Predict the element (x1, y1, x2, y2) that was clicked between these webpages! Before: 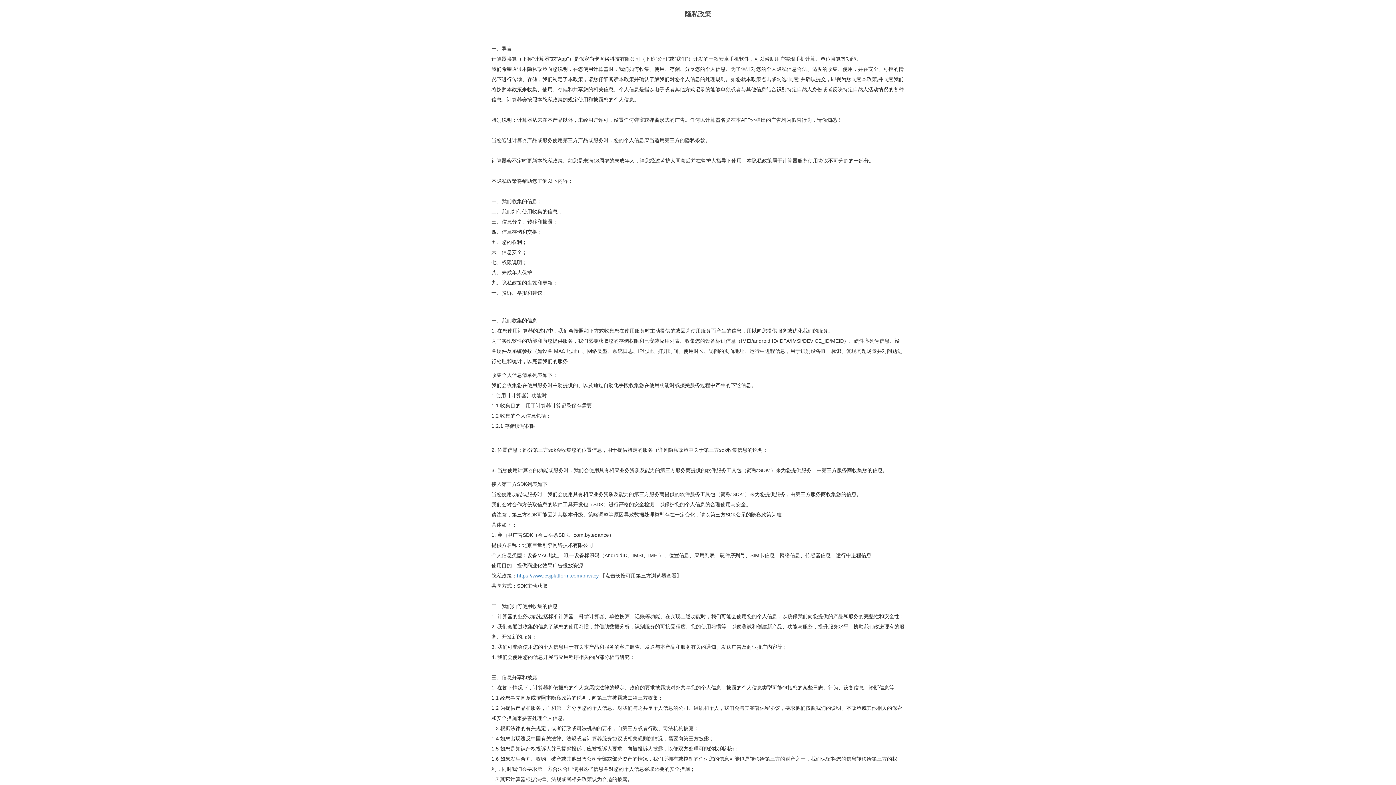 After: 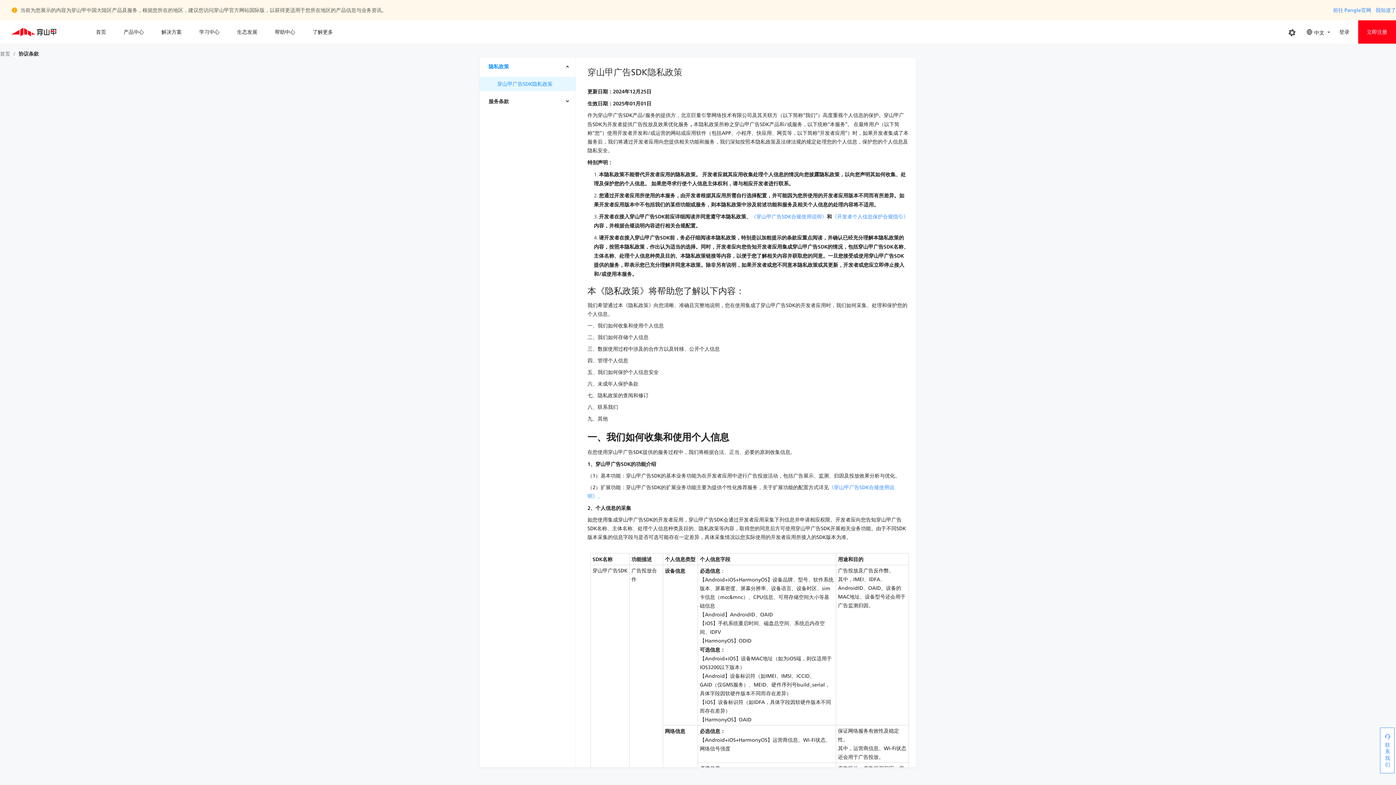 Action: bbox: (517, 573, 598, 578) label: https://www.csjplatform.com/privacy